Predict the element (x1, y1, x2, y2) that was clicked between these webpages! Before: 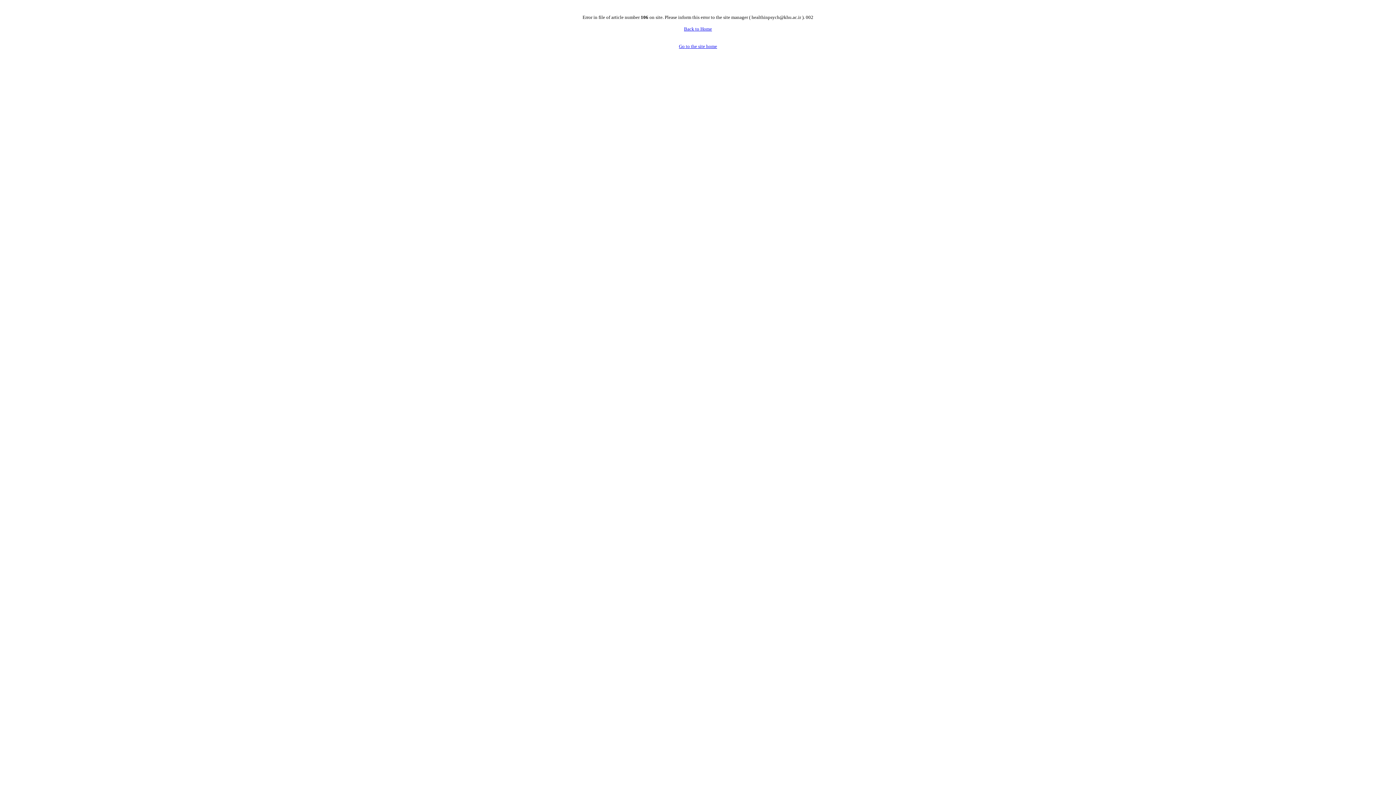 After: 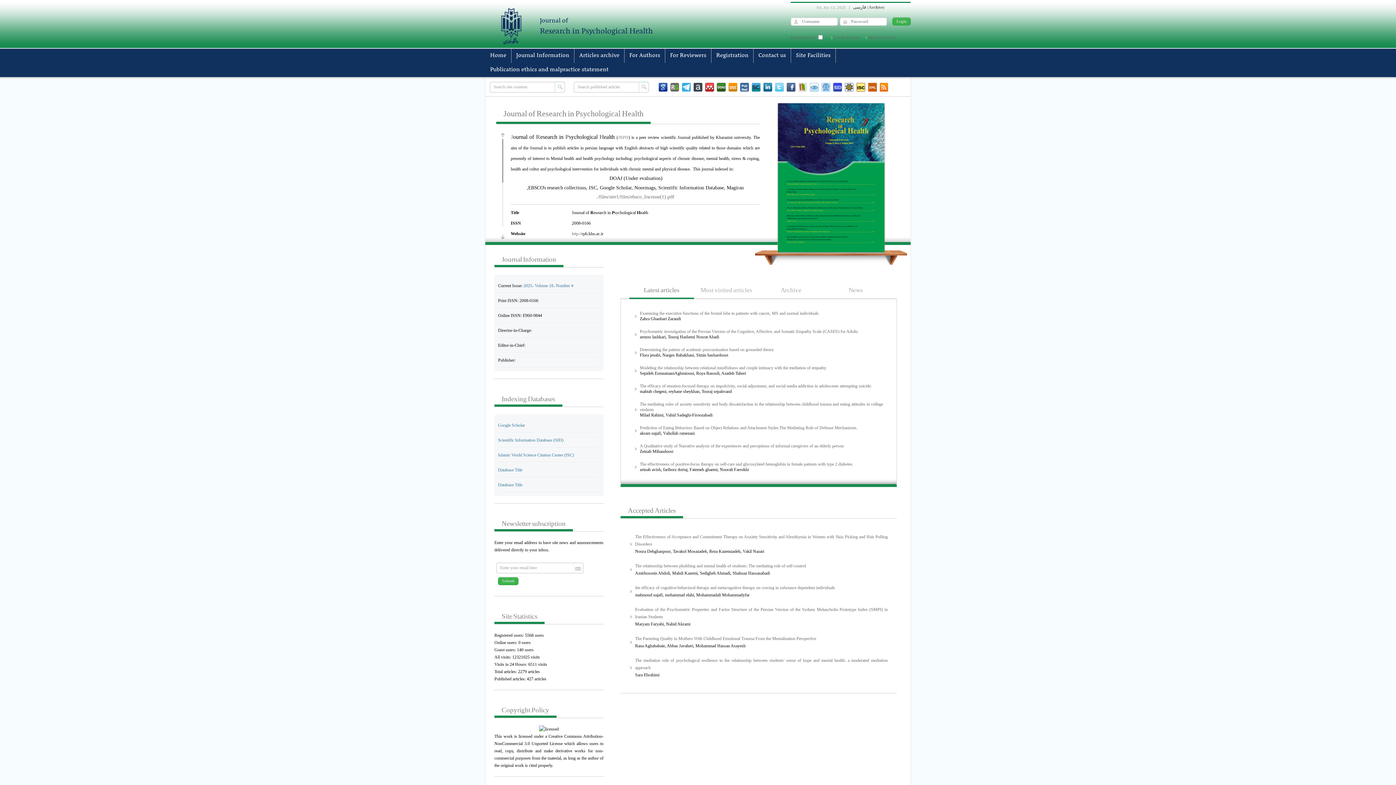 Action: bbox: (684, 26, 712, 31) label: Back to Home